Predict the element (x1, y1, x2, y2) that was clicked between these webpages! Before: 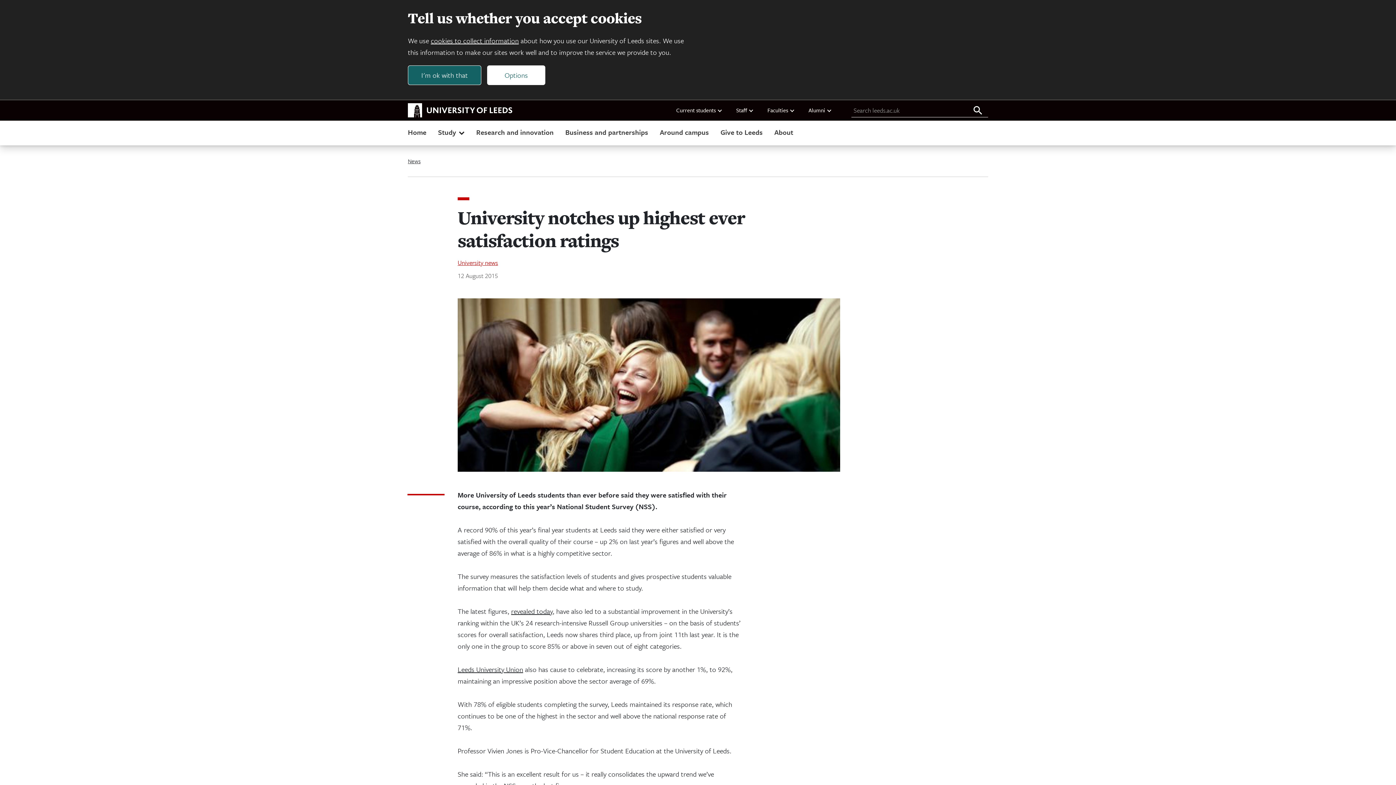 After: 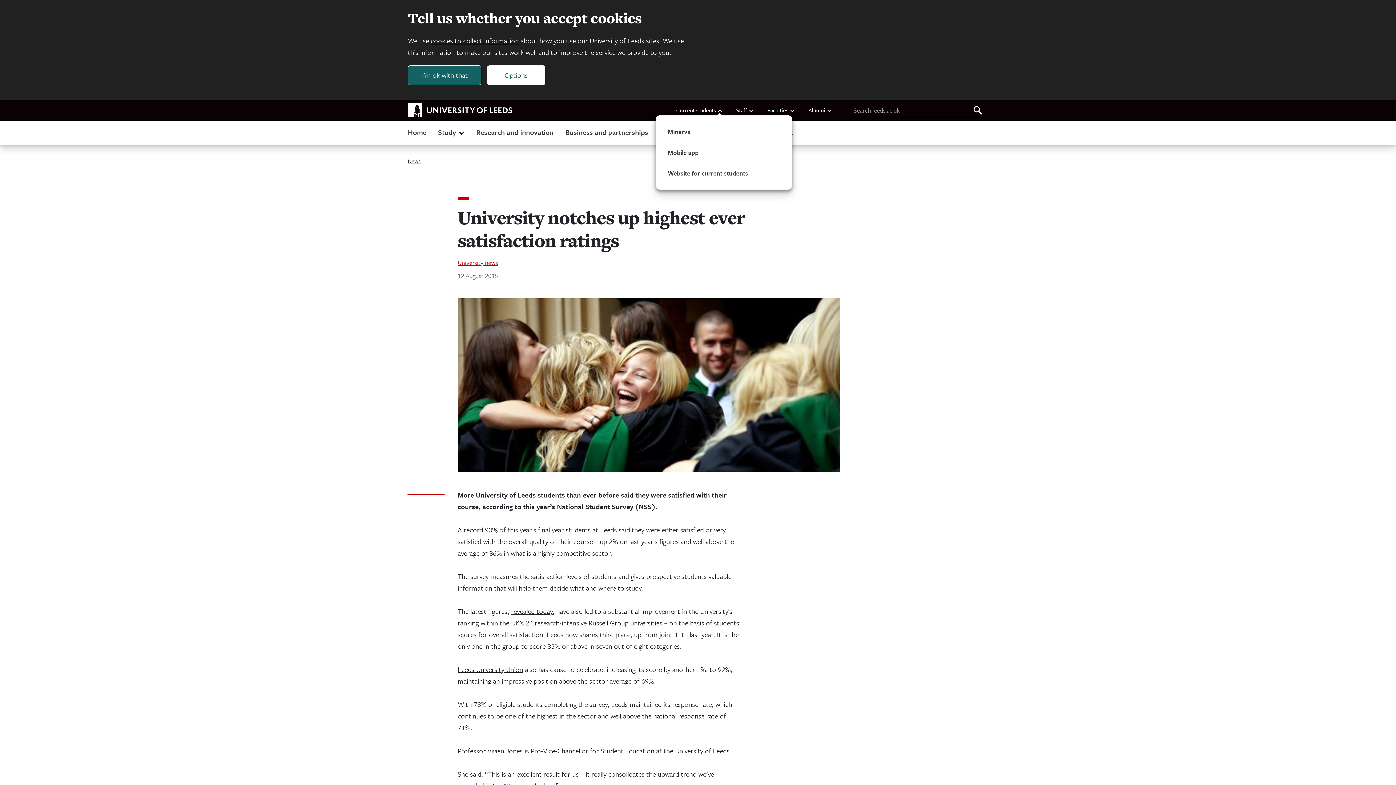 Action: bbox: (673, 101, 724, 119) label: Current students